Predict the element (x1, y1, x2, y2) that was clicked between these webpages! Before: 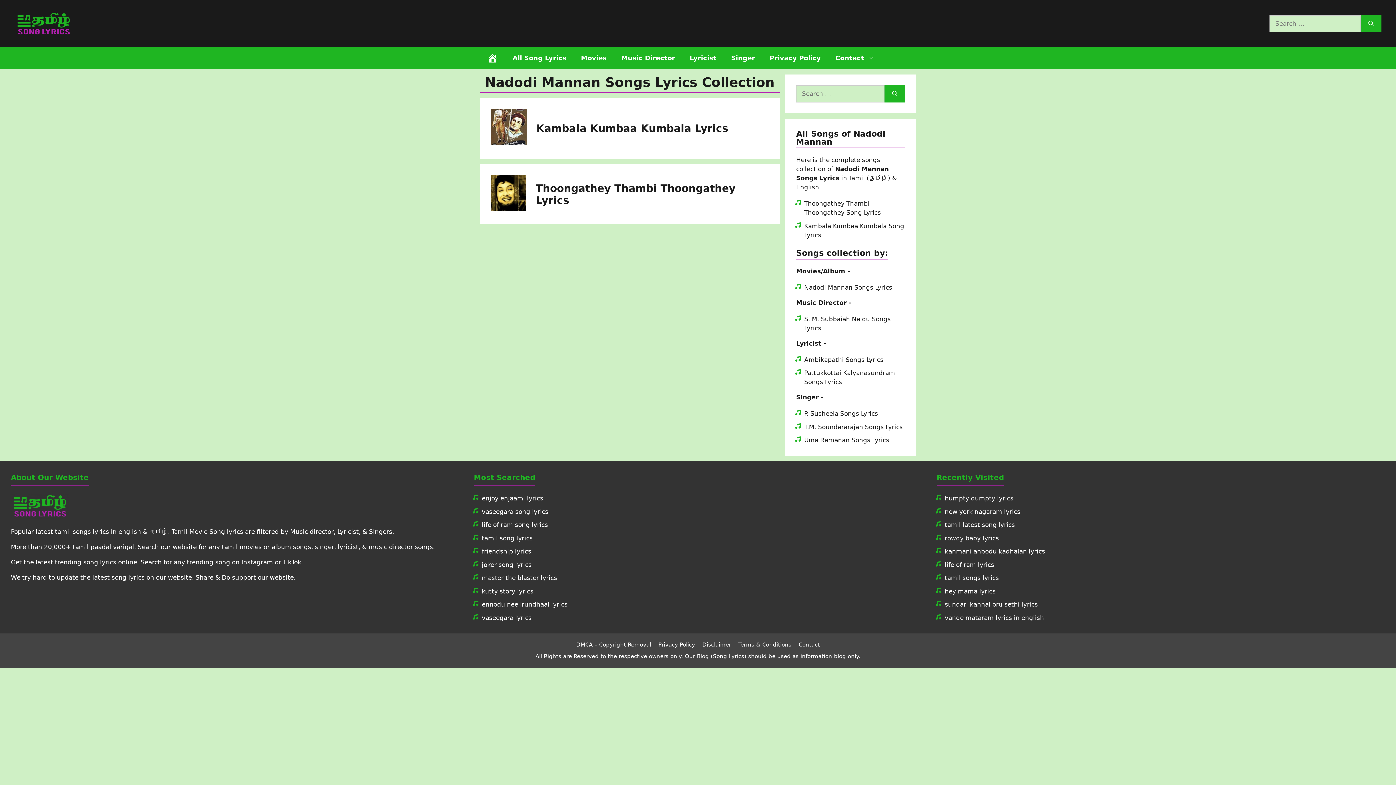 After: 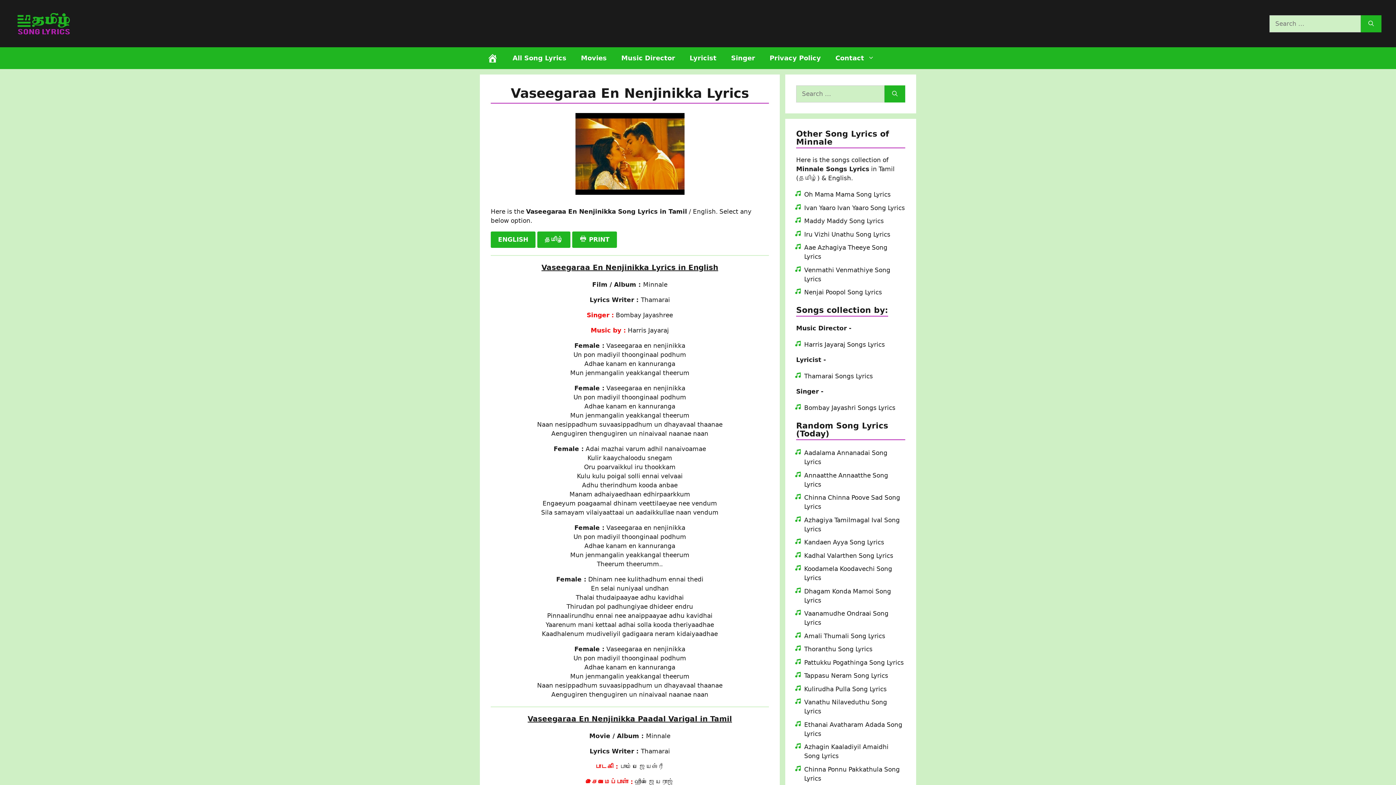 Action: bbox: (481, 614, 531, 621) label: vaseegara lyrics